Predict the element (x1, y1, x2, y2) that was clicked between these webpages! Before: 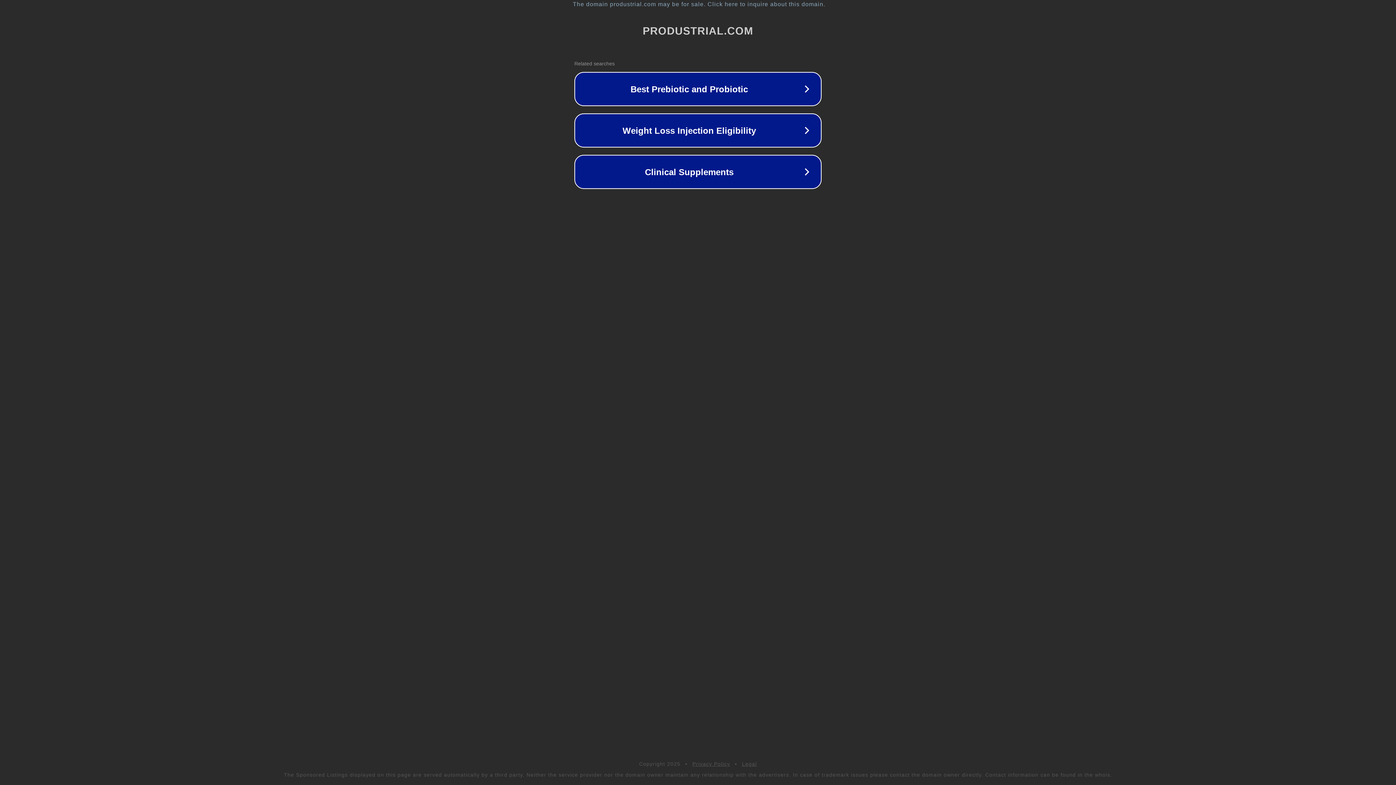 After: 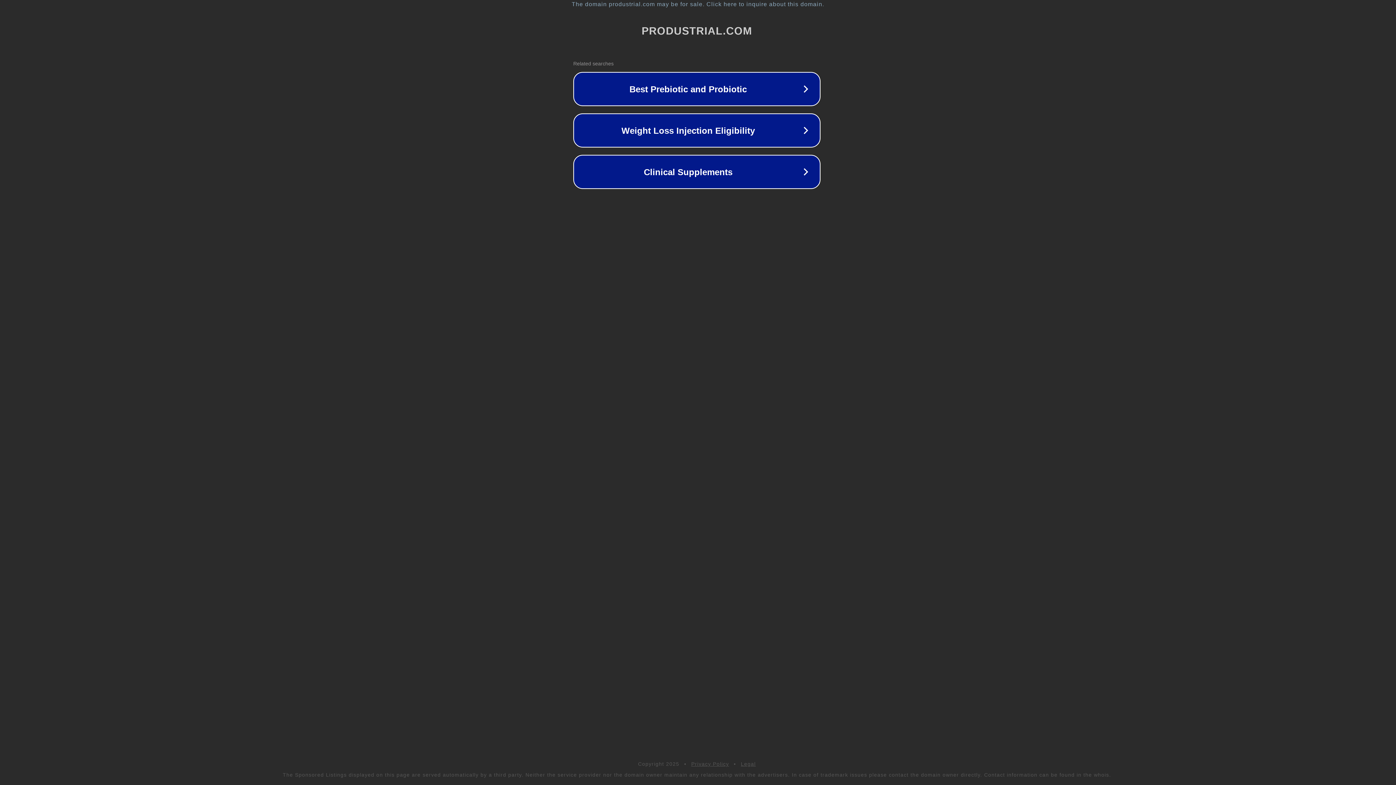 Action: label: The domain produstrial.com may be for sale. Click here to inquire about this domain. bbox: (1, 1, 1397, 7)